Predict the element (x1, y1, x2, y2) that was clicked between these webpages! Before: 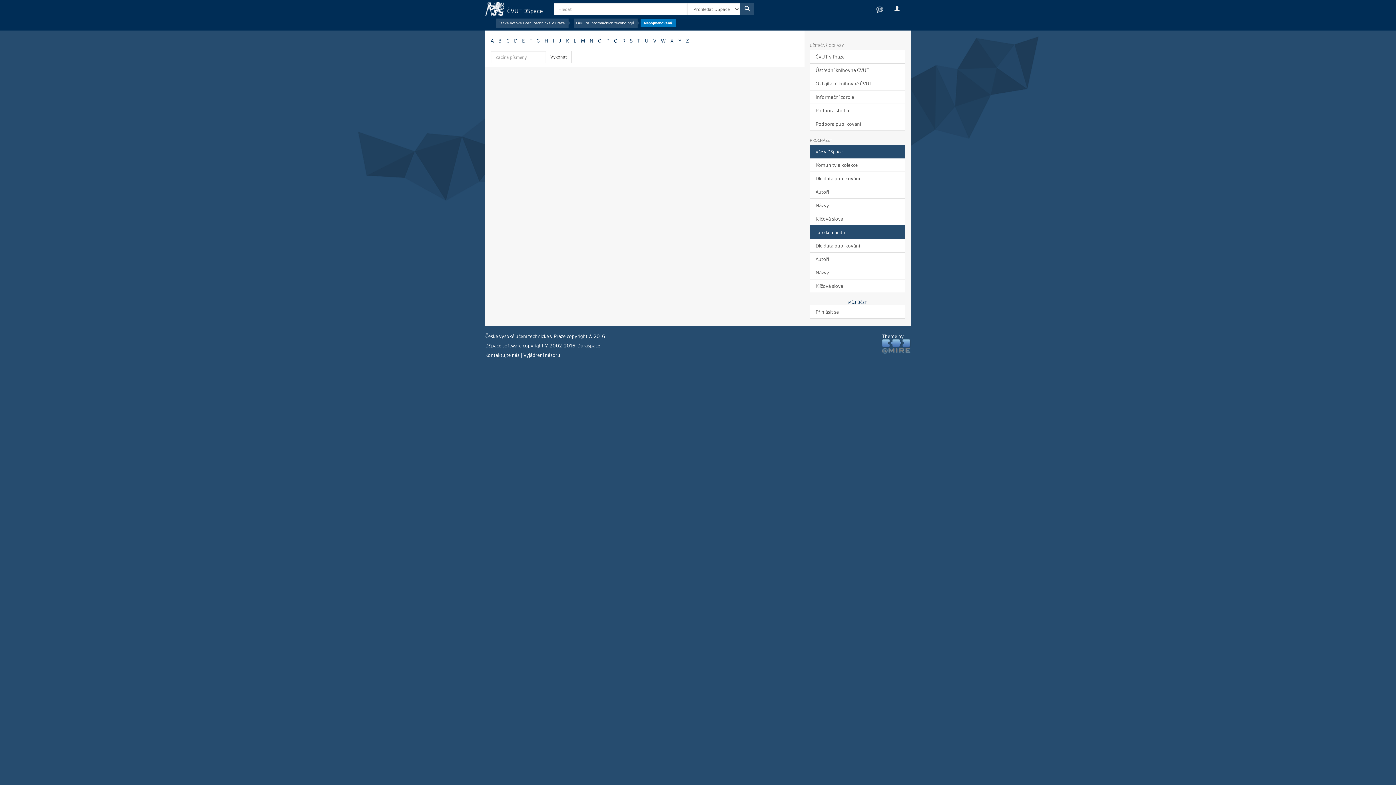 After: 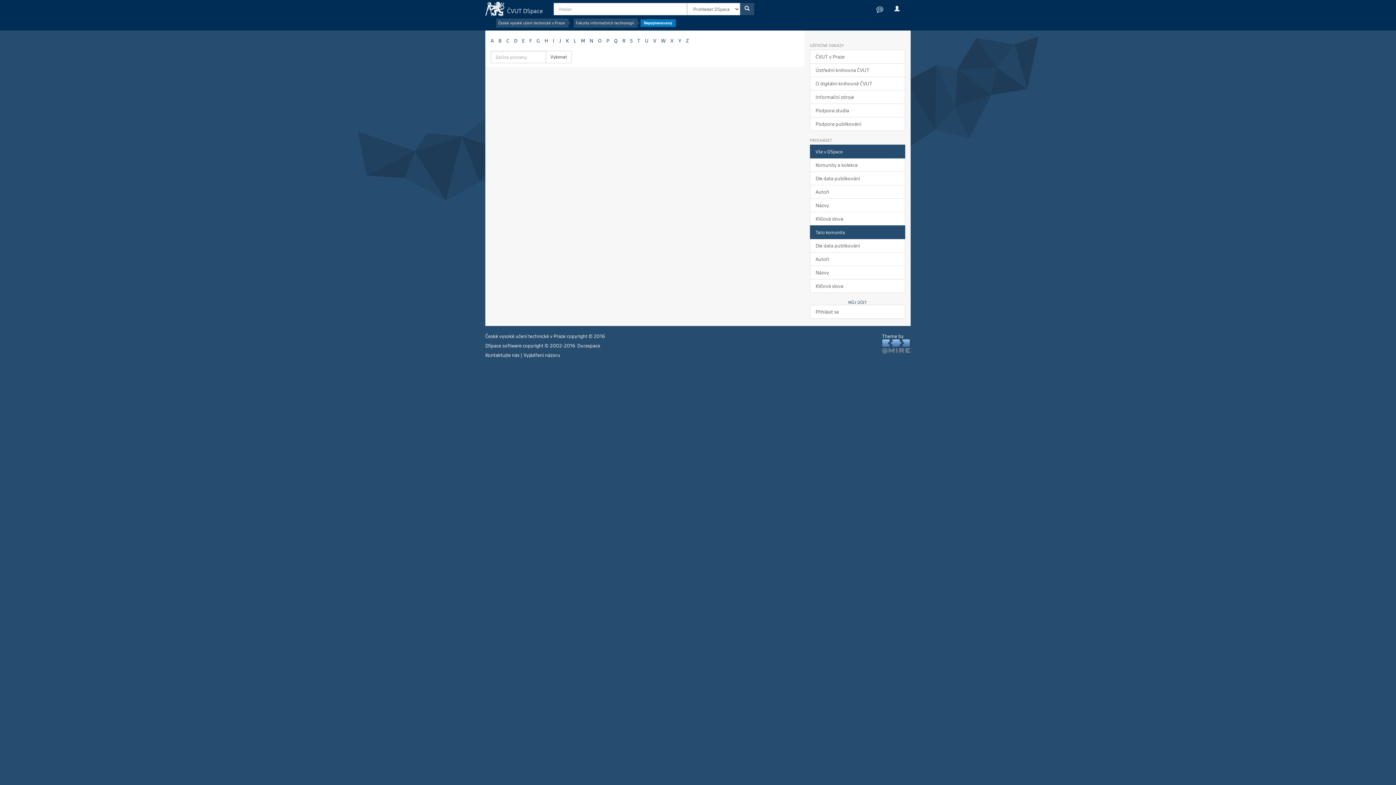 Action: bbox: (810, 225, 905, 239) label: Tato komunita